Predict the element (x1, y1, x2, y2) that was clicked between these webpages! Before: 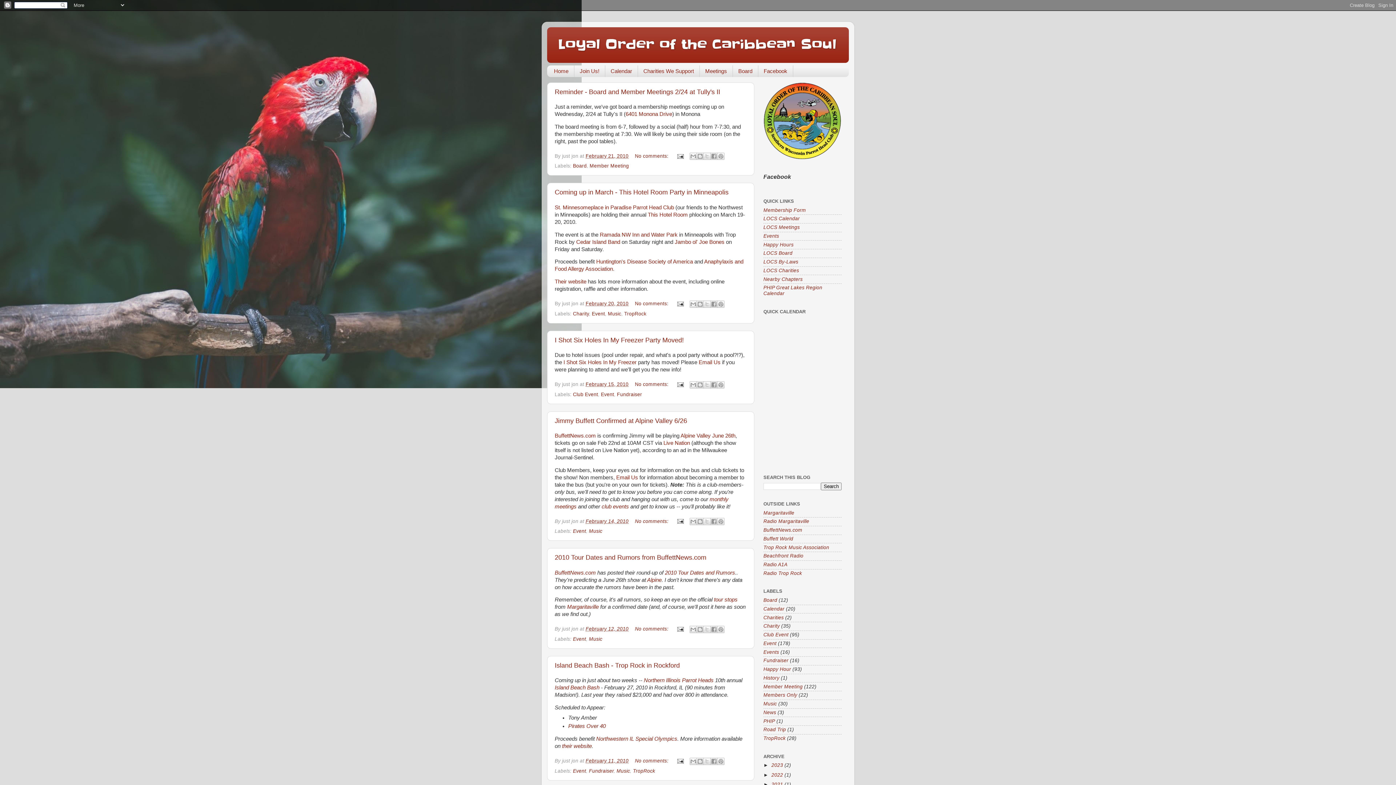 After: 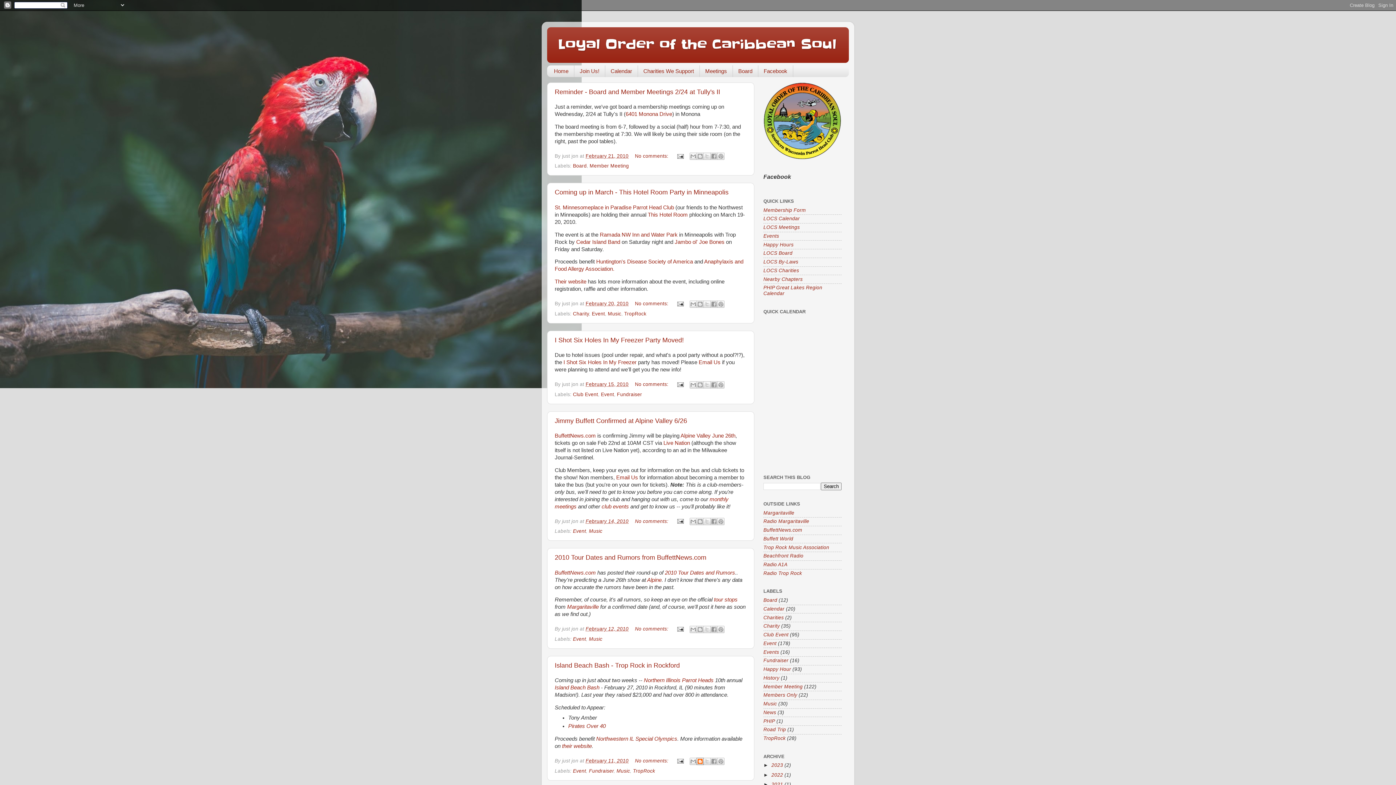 Action: label: BlogThis! bbox: (696, 758, 704, 765)